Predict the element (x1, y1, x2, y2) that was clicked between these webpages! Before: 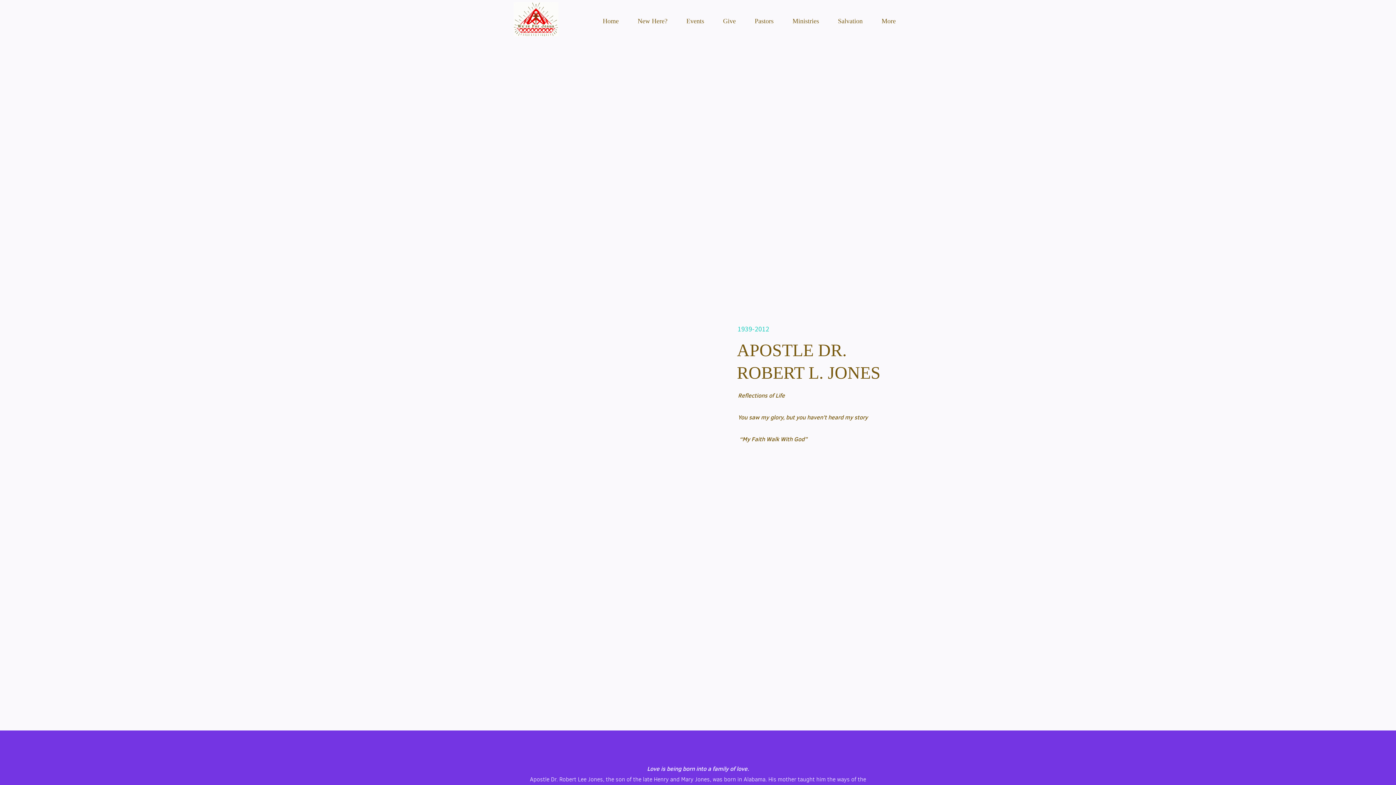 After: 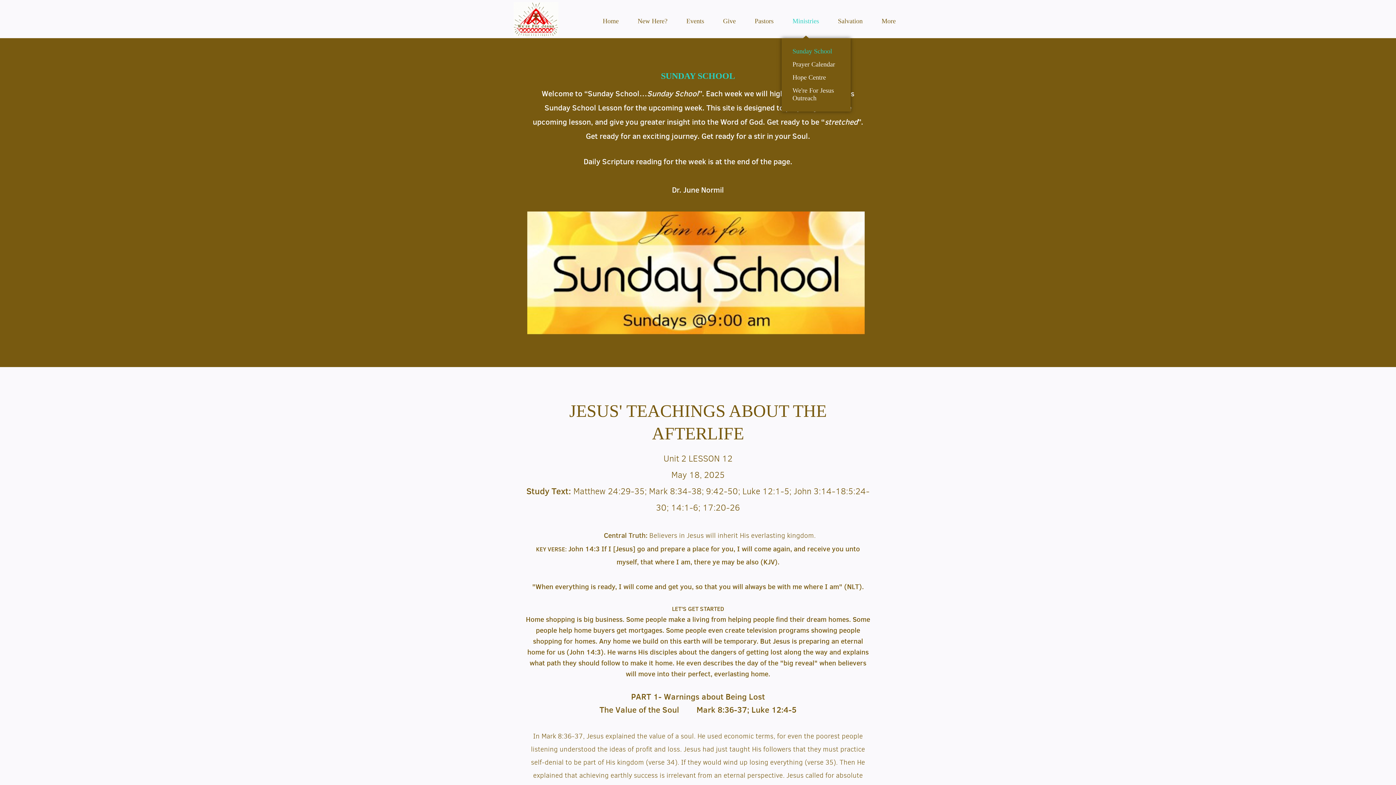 Action: bbox: (792, 17, 819, 25) label: Ministries